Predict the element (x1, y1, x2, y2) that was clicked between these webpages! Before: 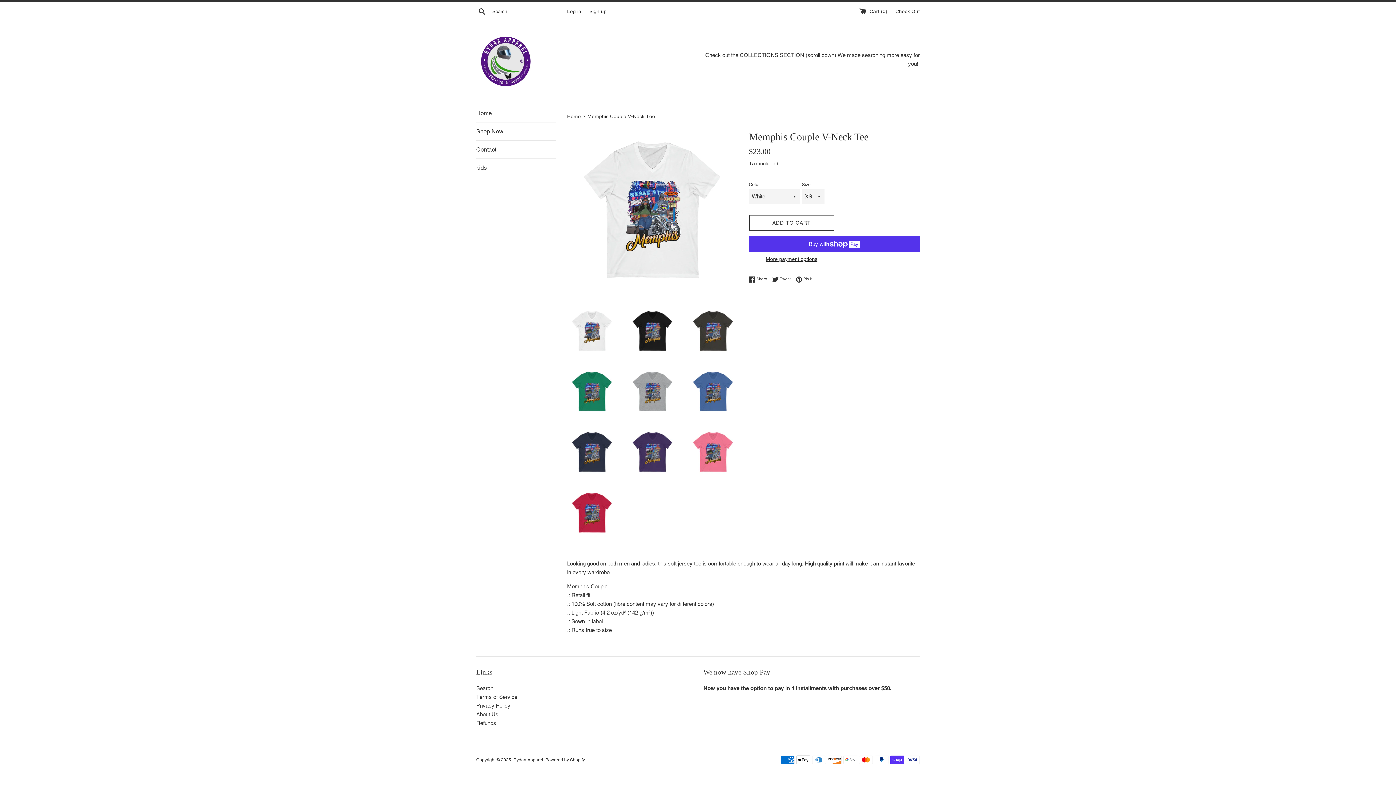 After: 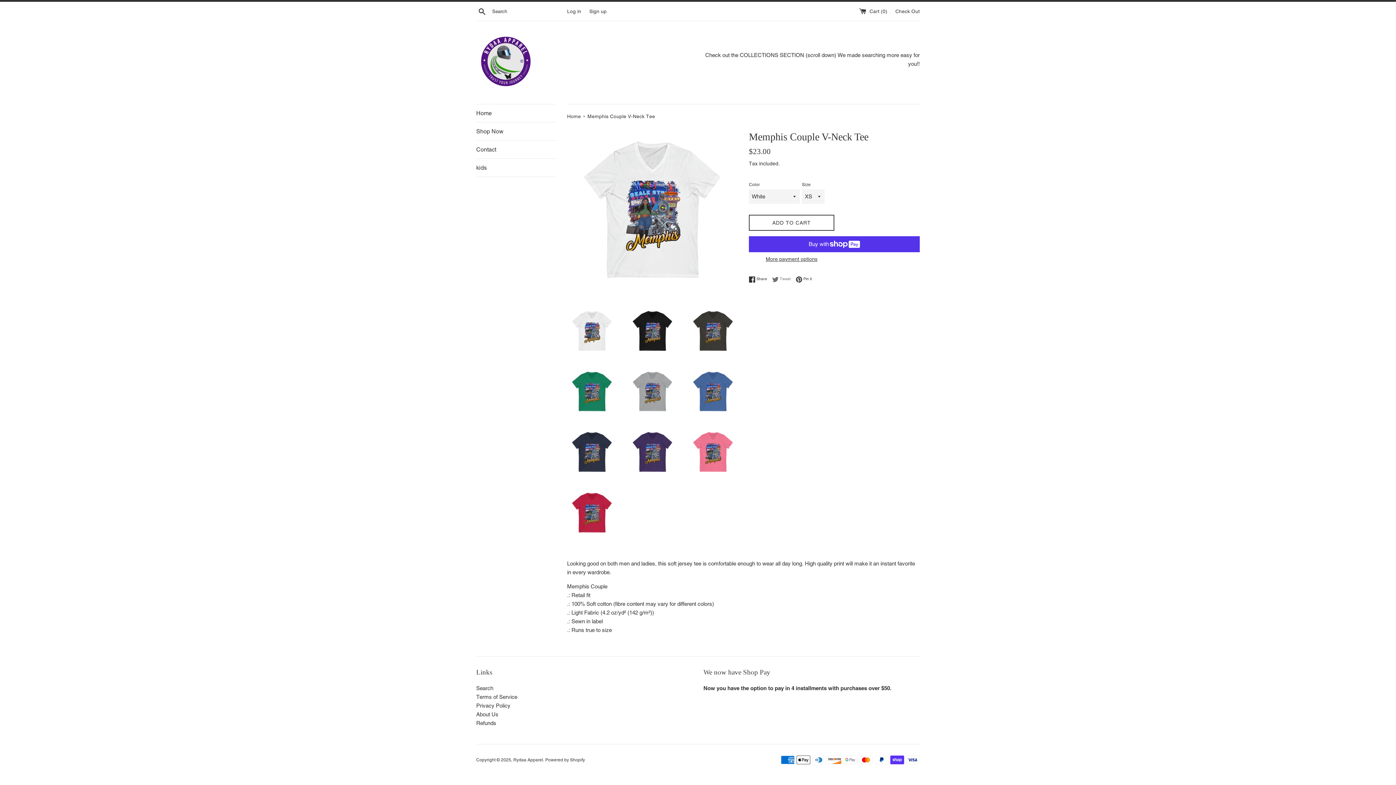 Action: bbox: (772, 276, 794, 282) label:  Tweet
Tweet on Twitter